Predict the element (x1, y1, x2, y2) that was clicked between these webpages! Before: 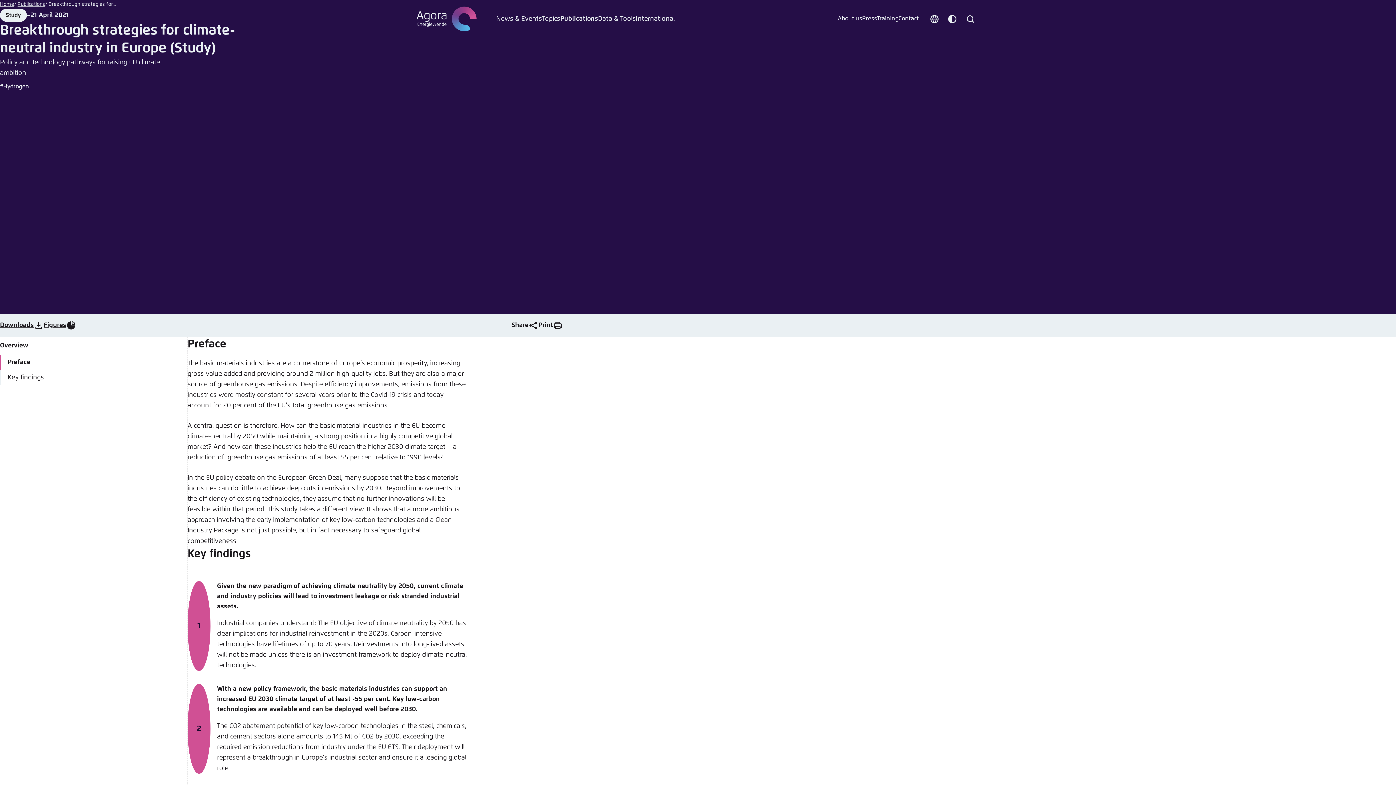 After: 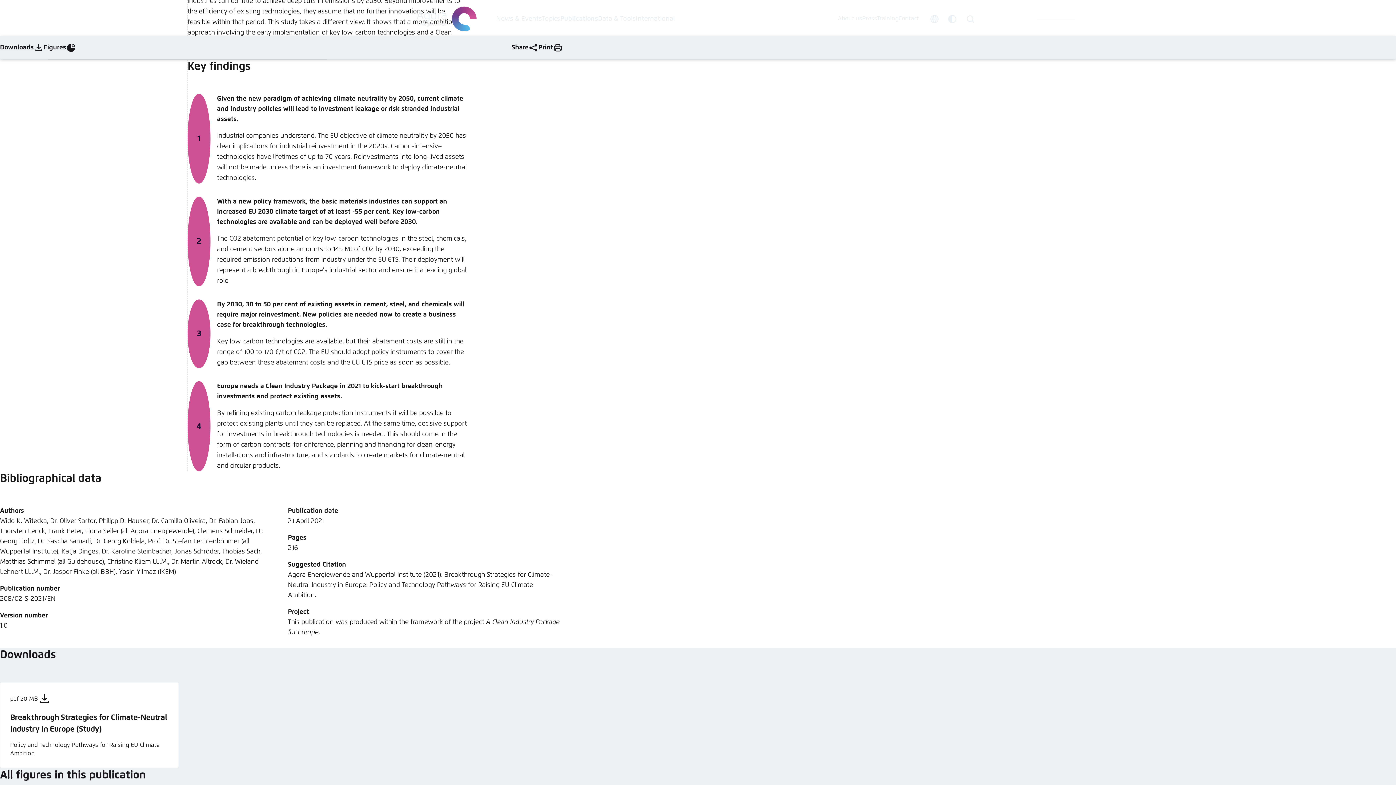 Action: bbox: (0, 370, 167, 385) label: Key findings